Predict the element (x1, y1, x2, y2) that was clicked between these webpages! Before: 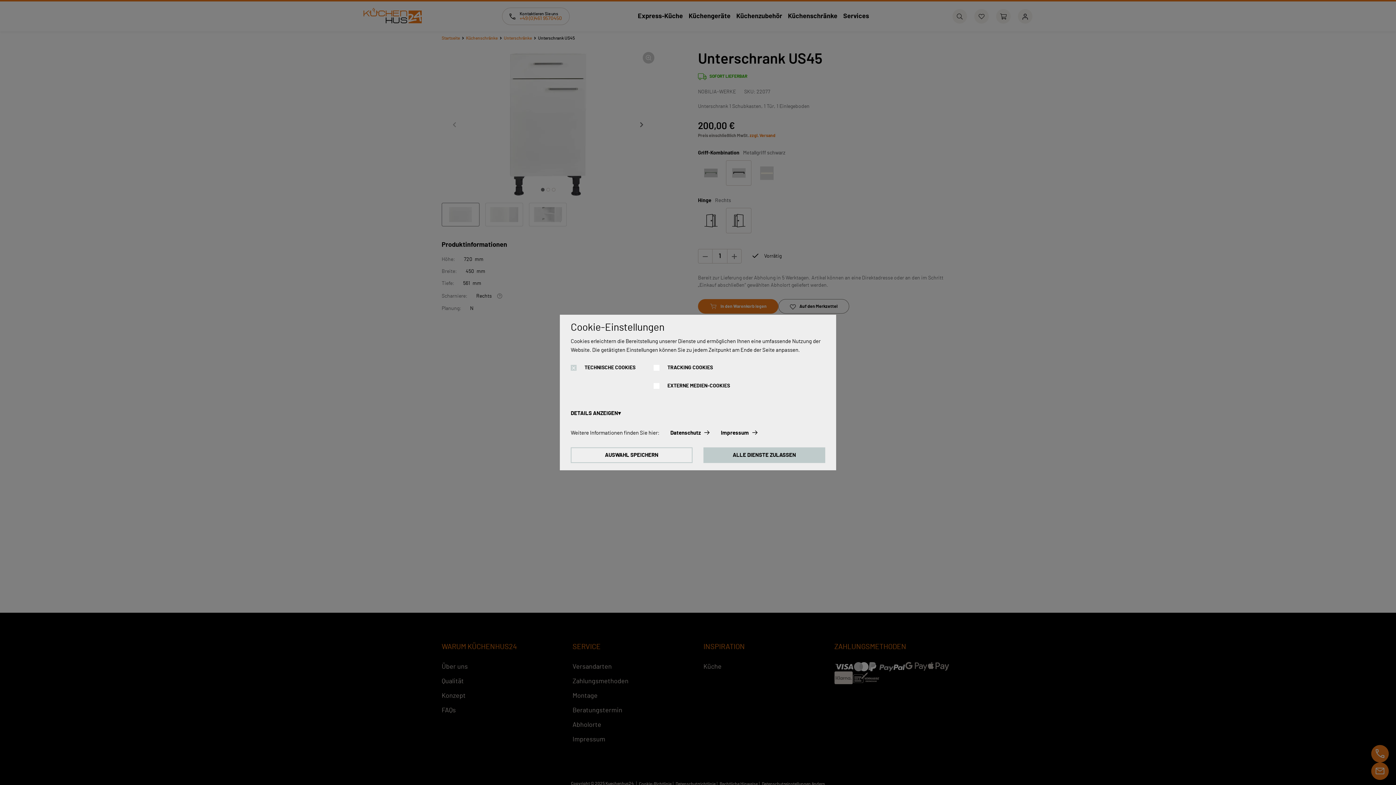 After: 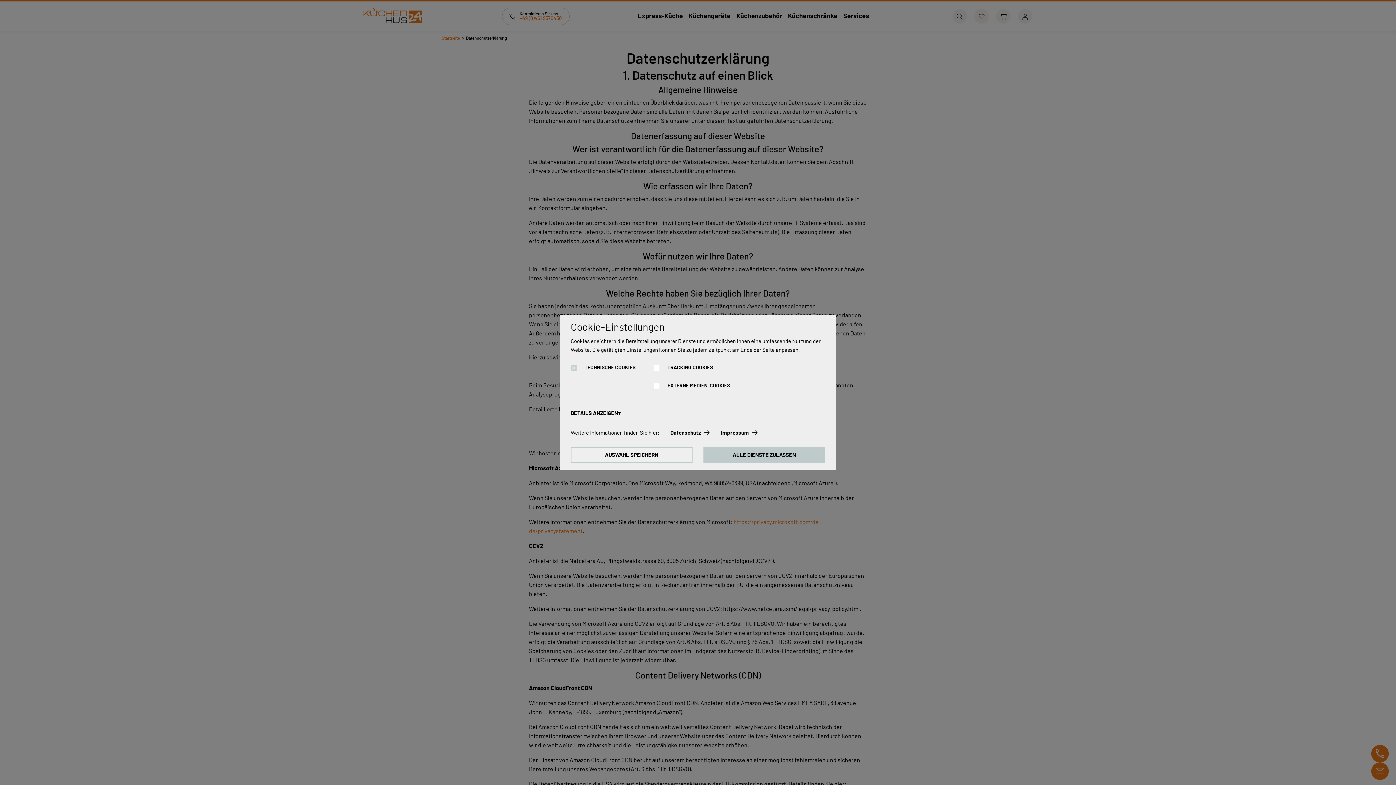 Action: label: Datenschutz bbox: (670, 426, 710, 440)